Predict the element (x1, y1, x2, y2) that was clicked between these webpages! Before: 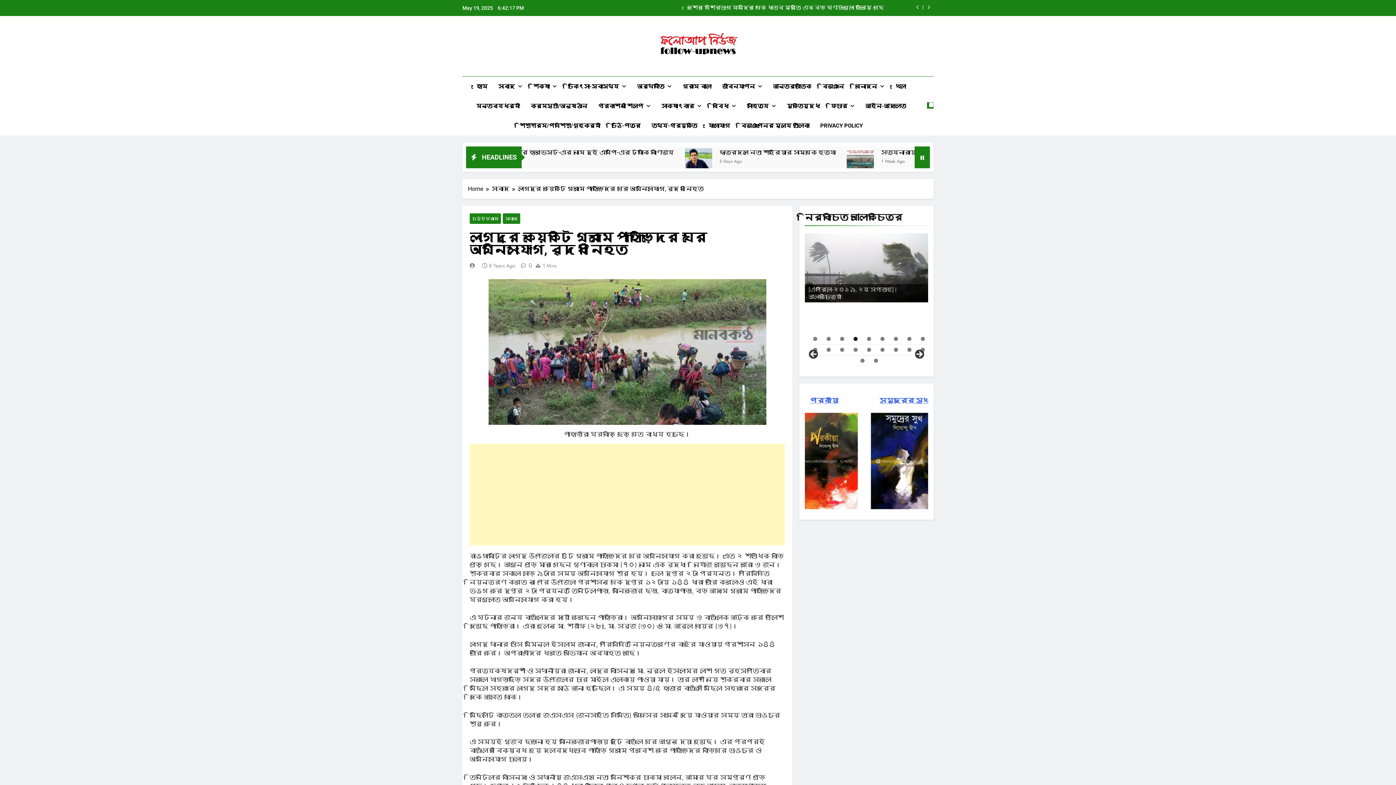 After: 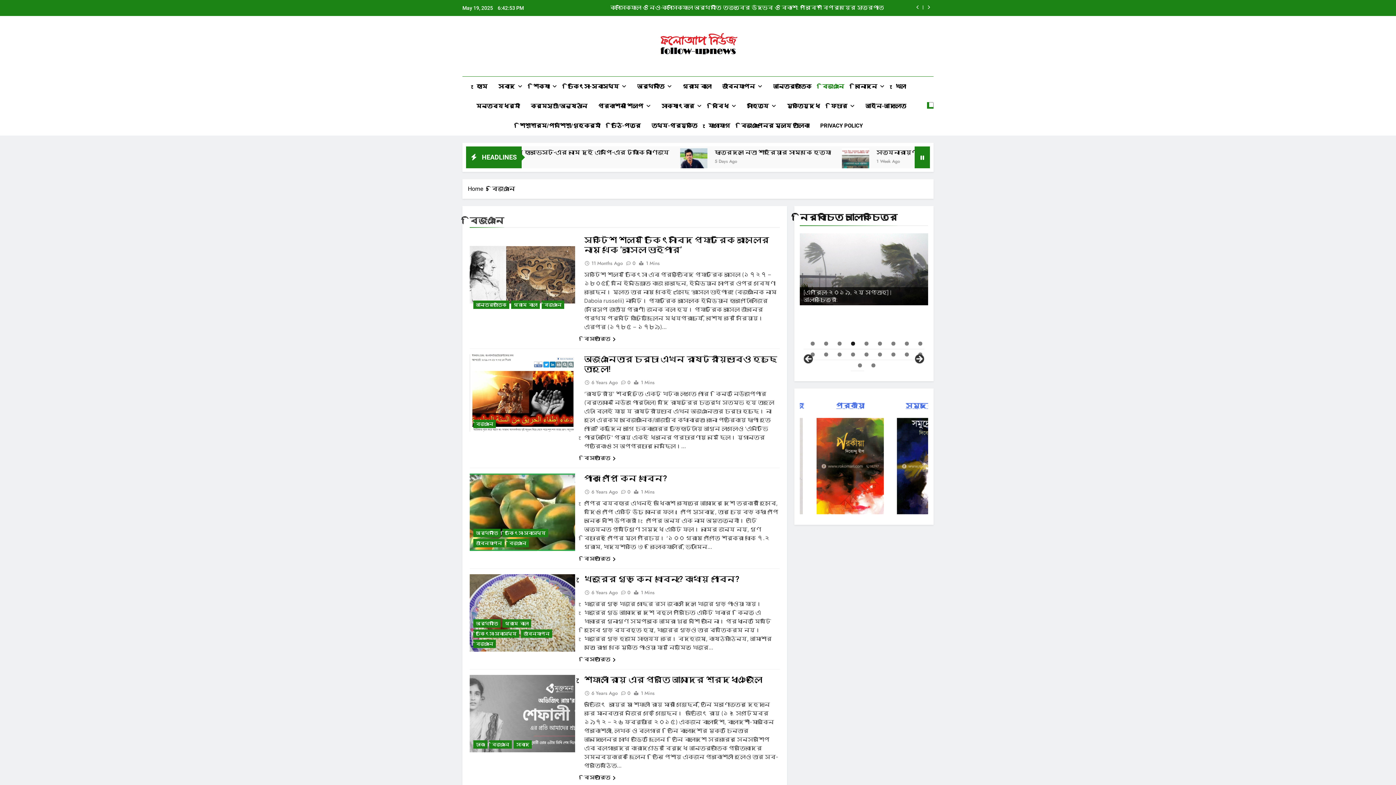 Action: label: বিজ্ঞান bbox: (816, 76, 849, 96)